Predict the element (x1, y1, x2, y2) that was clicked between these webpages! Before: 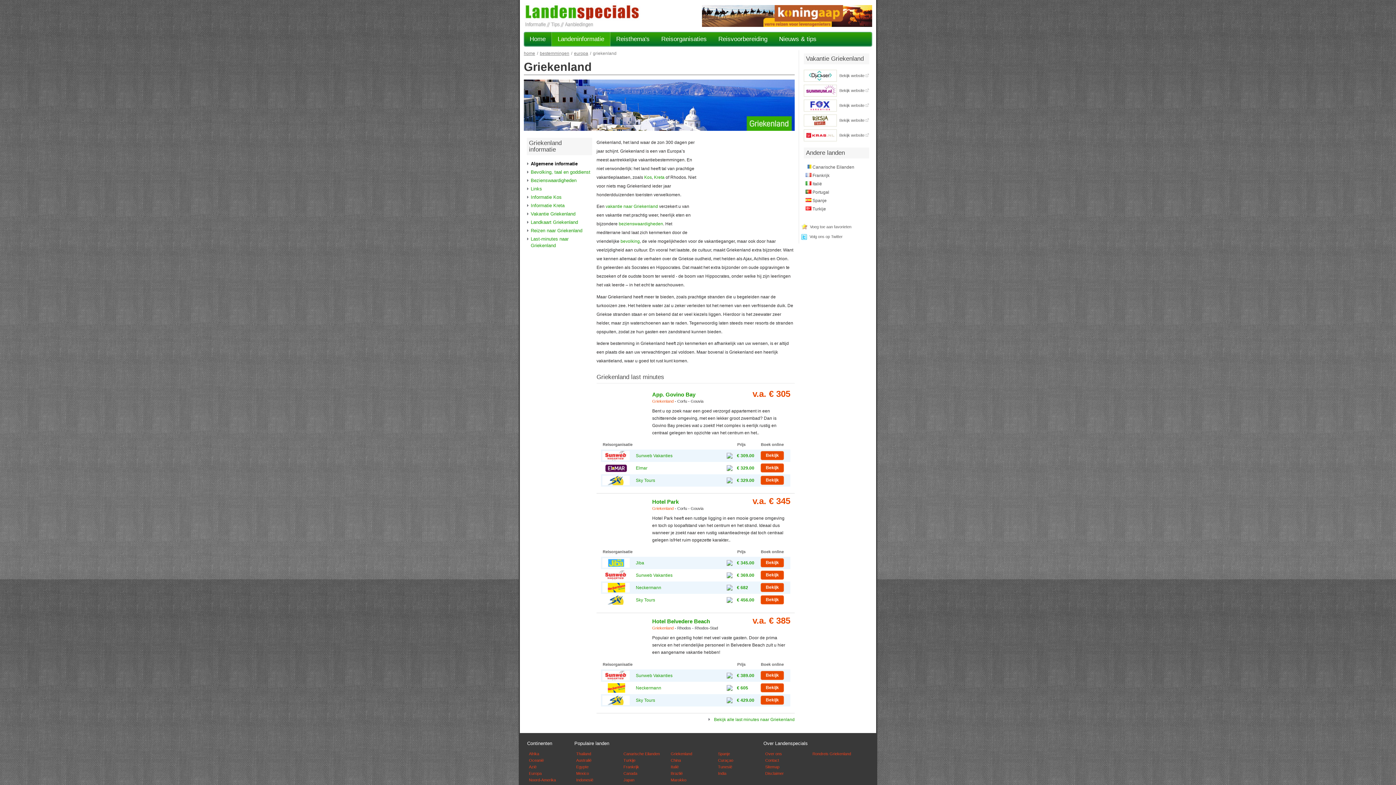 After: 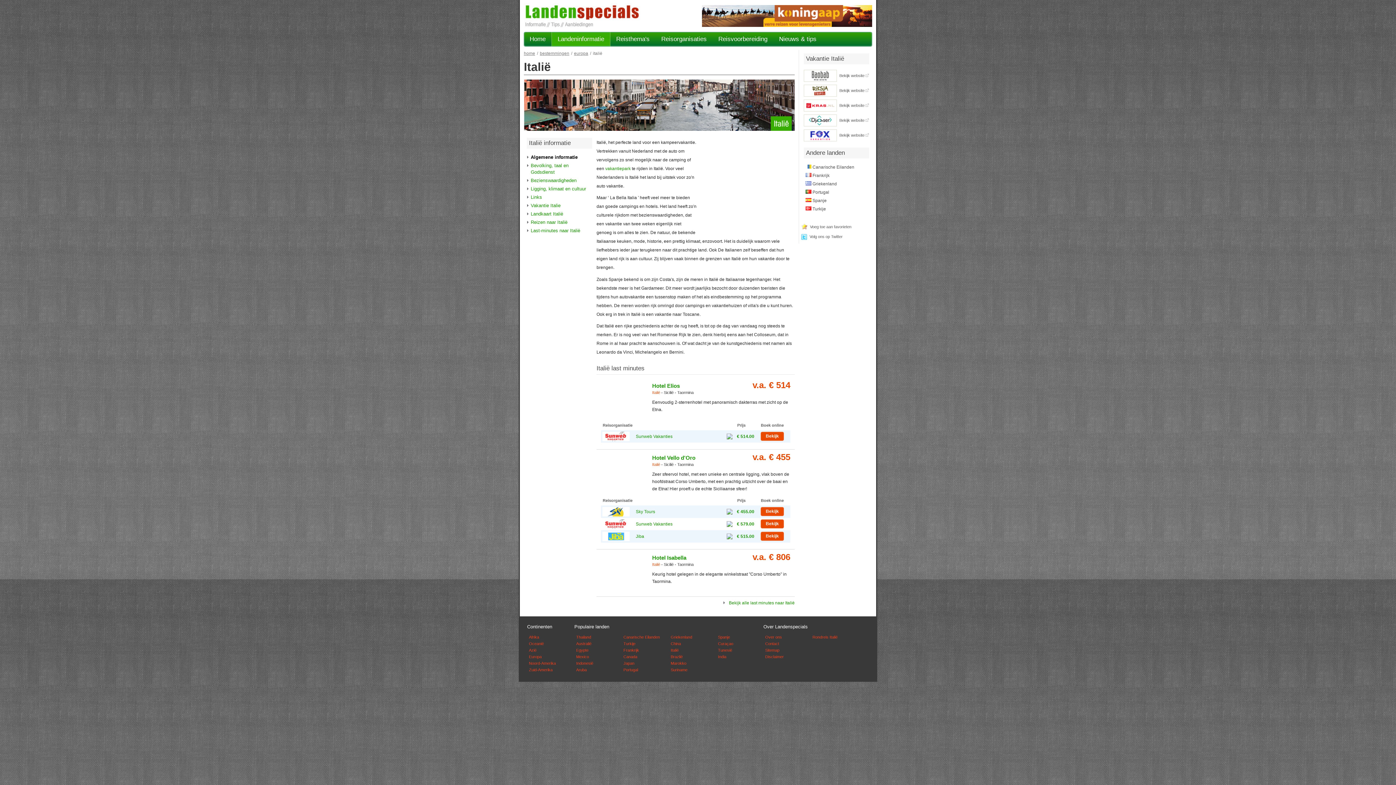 Action: bbox: (670, 764, 678, 769) label: Italië